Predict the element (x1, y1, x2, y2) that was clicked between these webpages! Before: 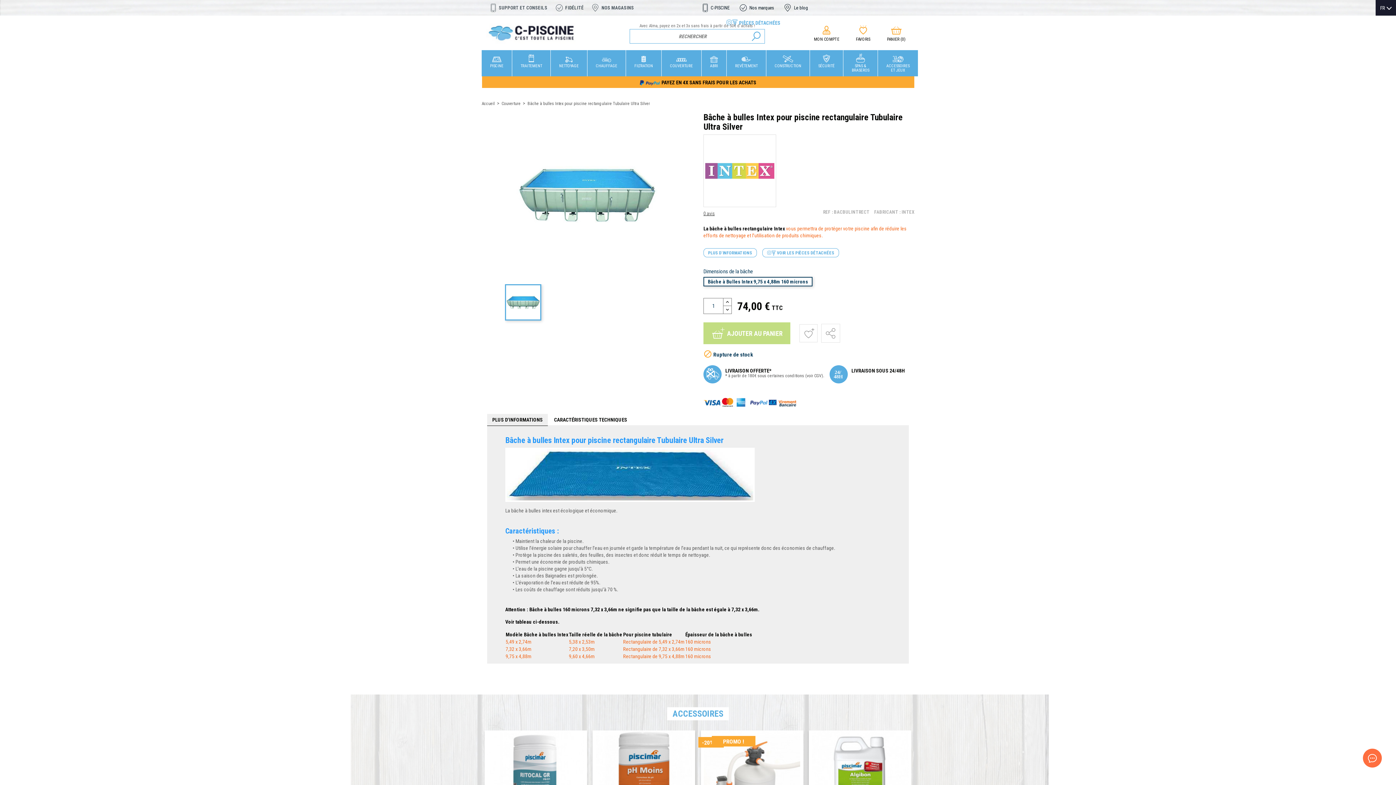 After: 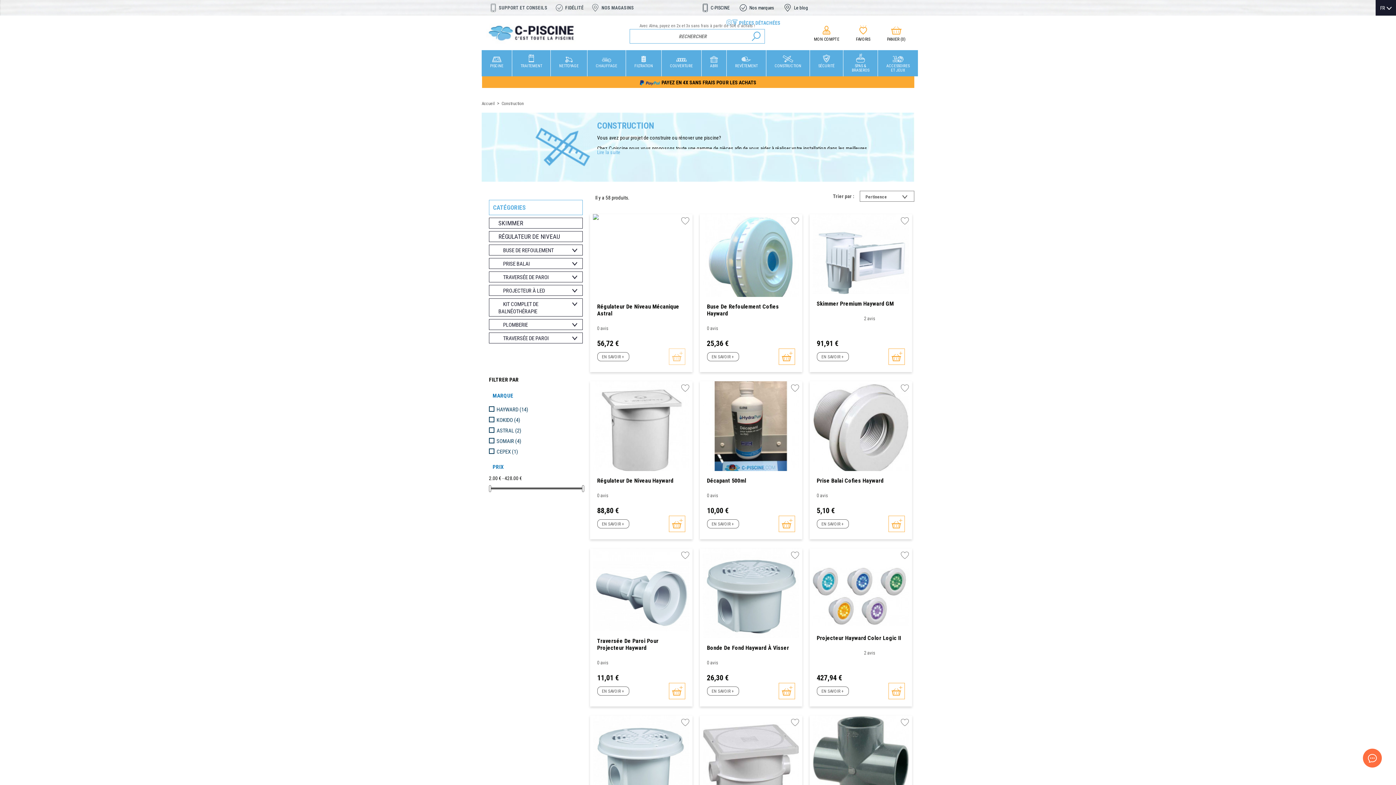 Action: label: CONSTRUCTION bbox: (766, 50, 810, 76)